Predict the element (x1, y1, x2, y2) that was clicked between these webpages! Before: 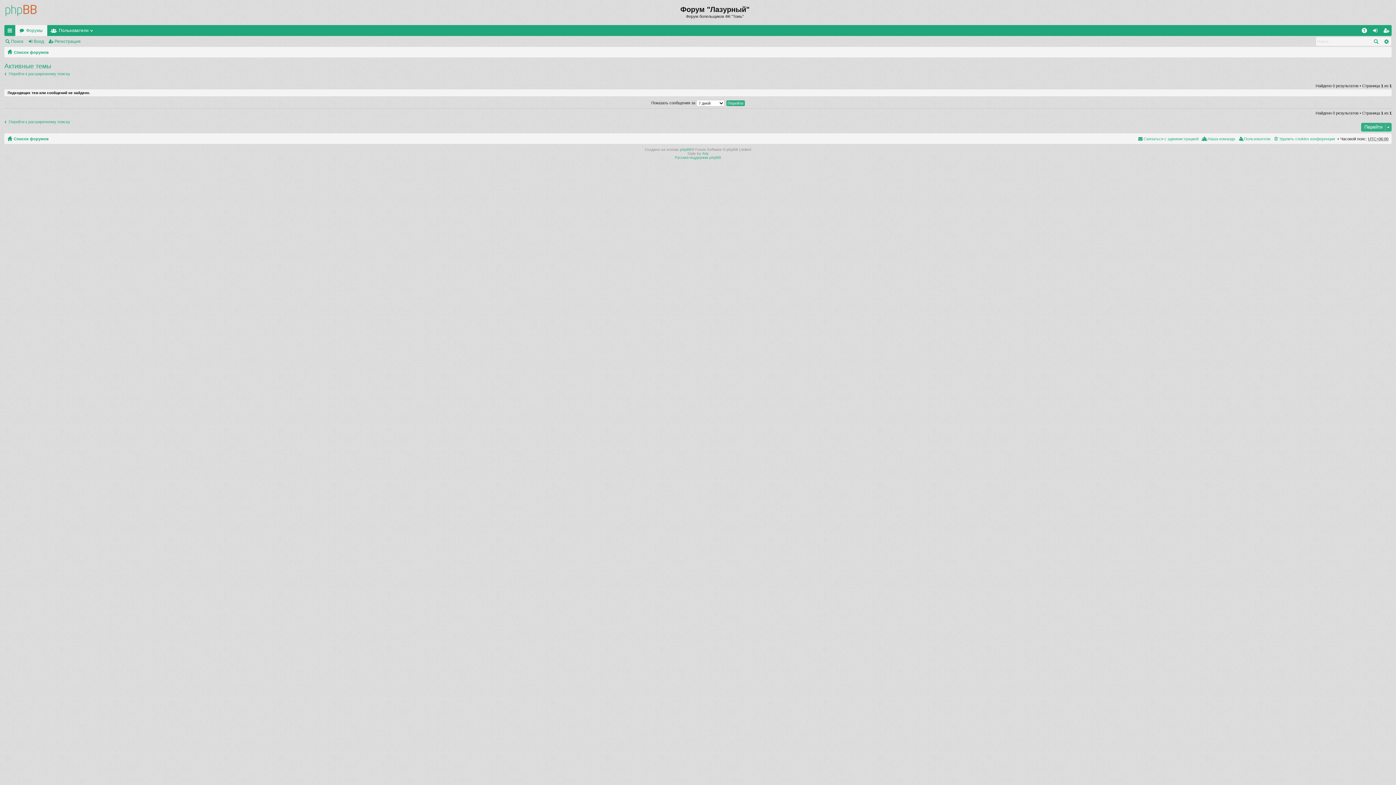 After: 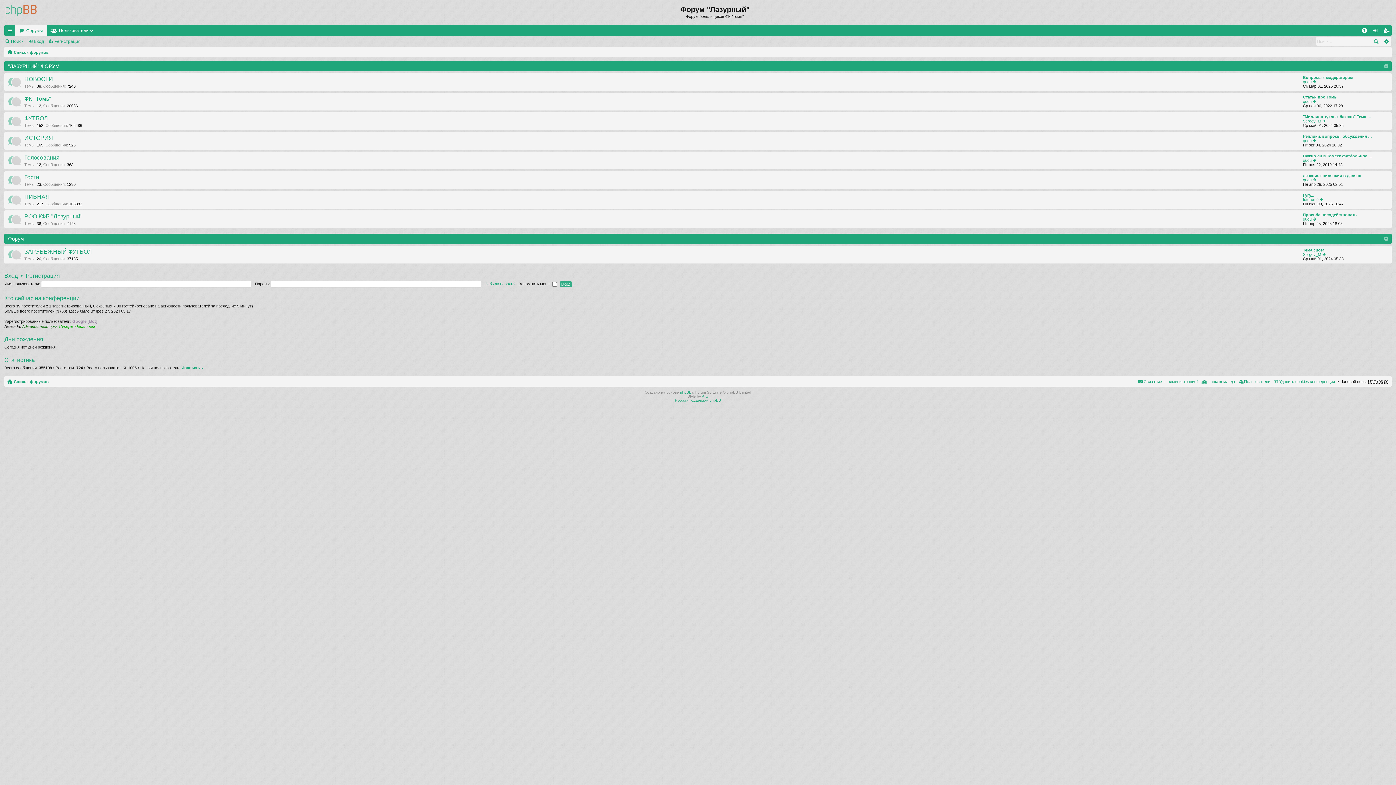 Action: bbox: (4, 0, 38, 21)